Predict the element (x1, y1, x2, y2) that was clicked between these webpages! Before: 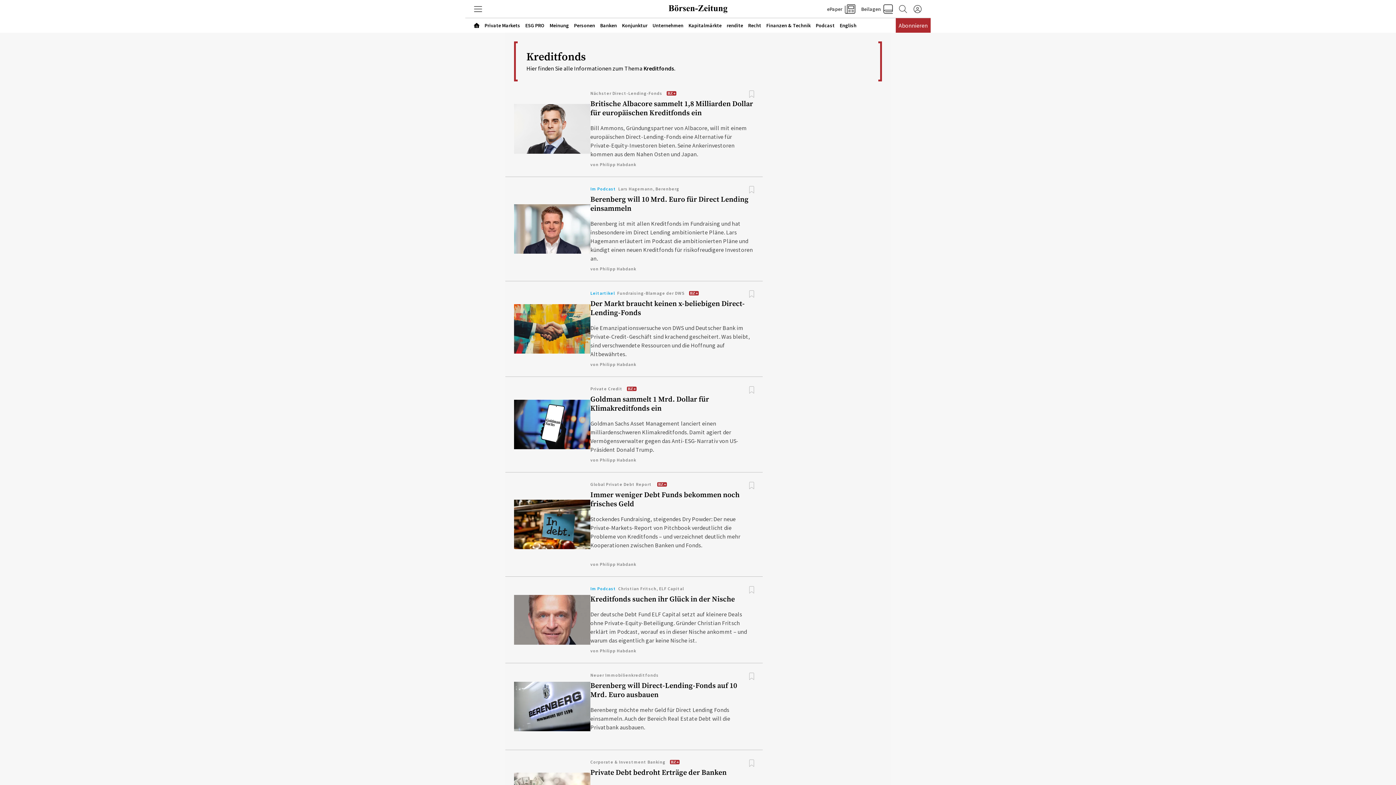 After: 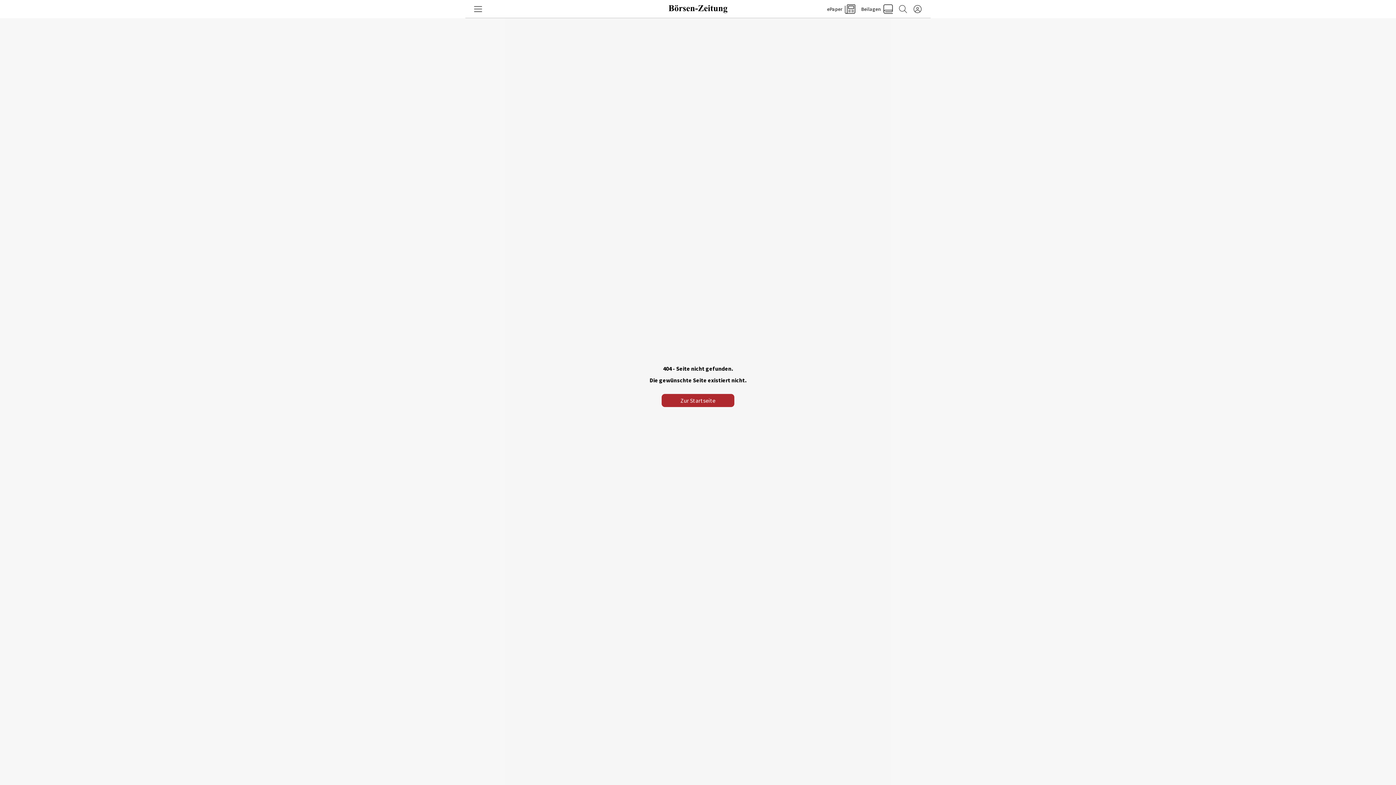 Action: label: Unternehmen bbox: (650, 19, 686, 30)